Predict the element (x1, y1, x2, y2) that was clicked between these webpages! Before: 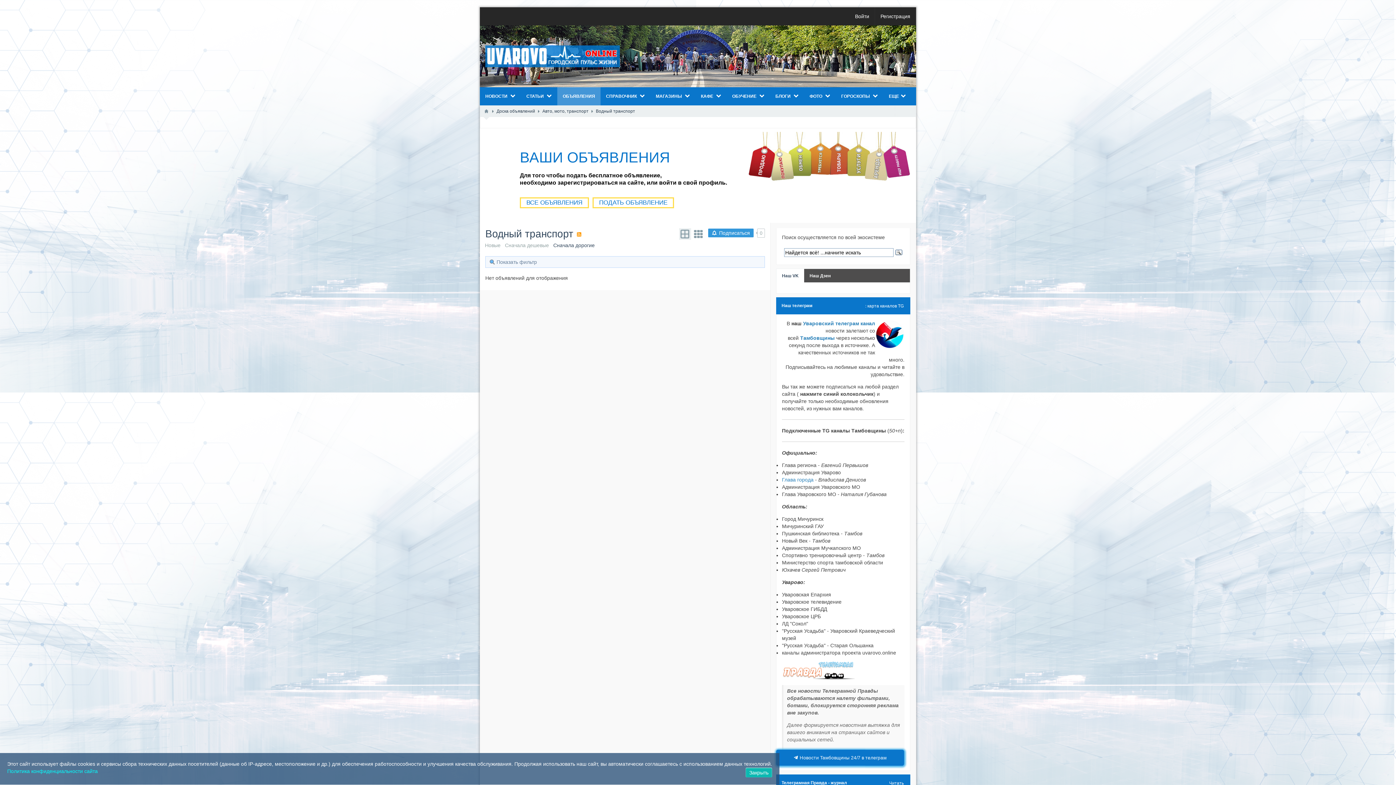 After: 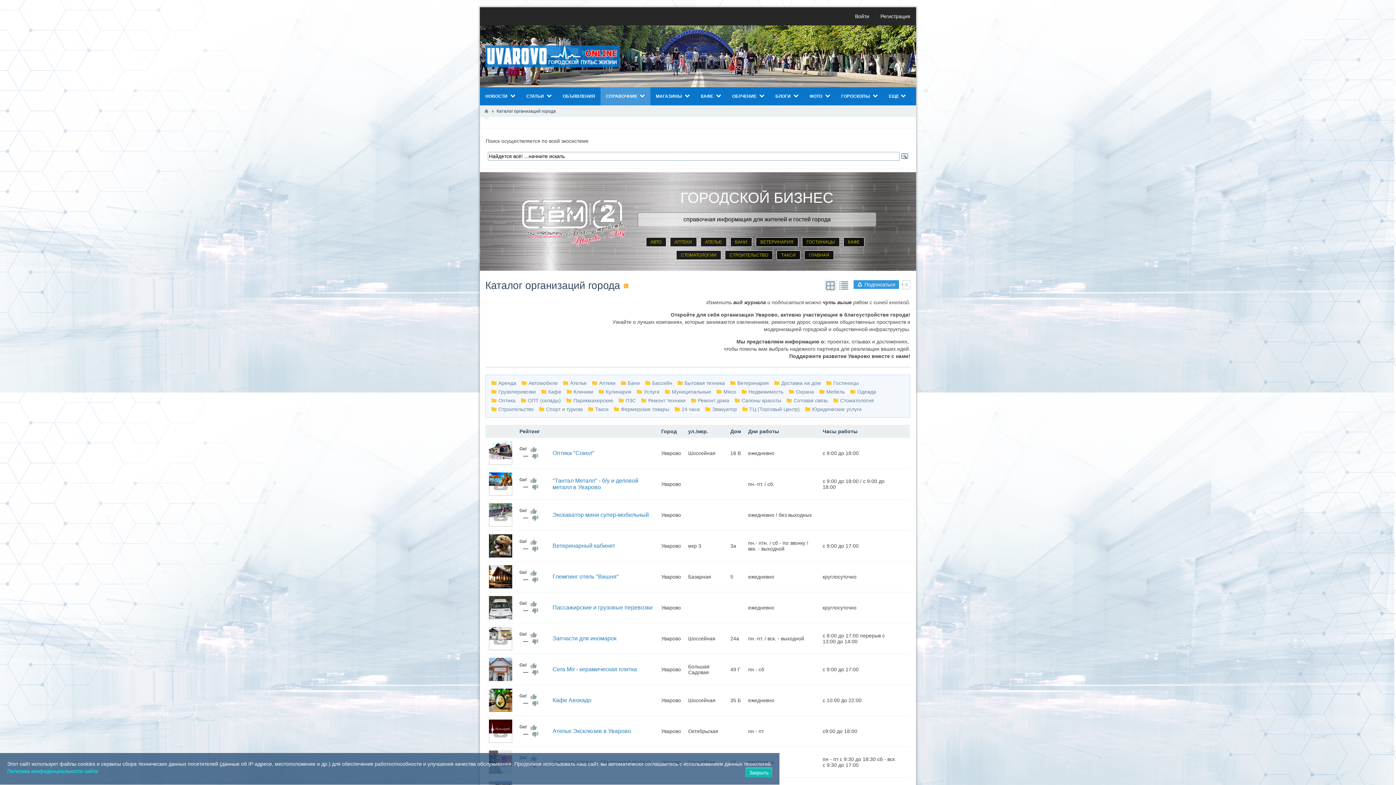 Action: label: СПРАВОЧНИК  bbox: (600, 87, 650, 105)